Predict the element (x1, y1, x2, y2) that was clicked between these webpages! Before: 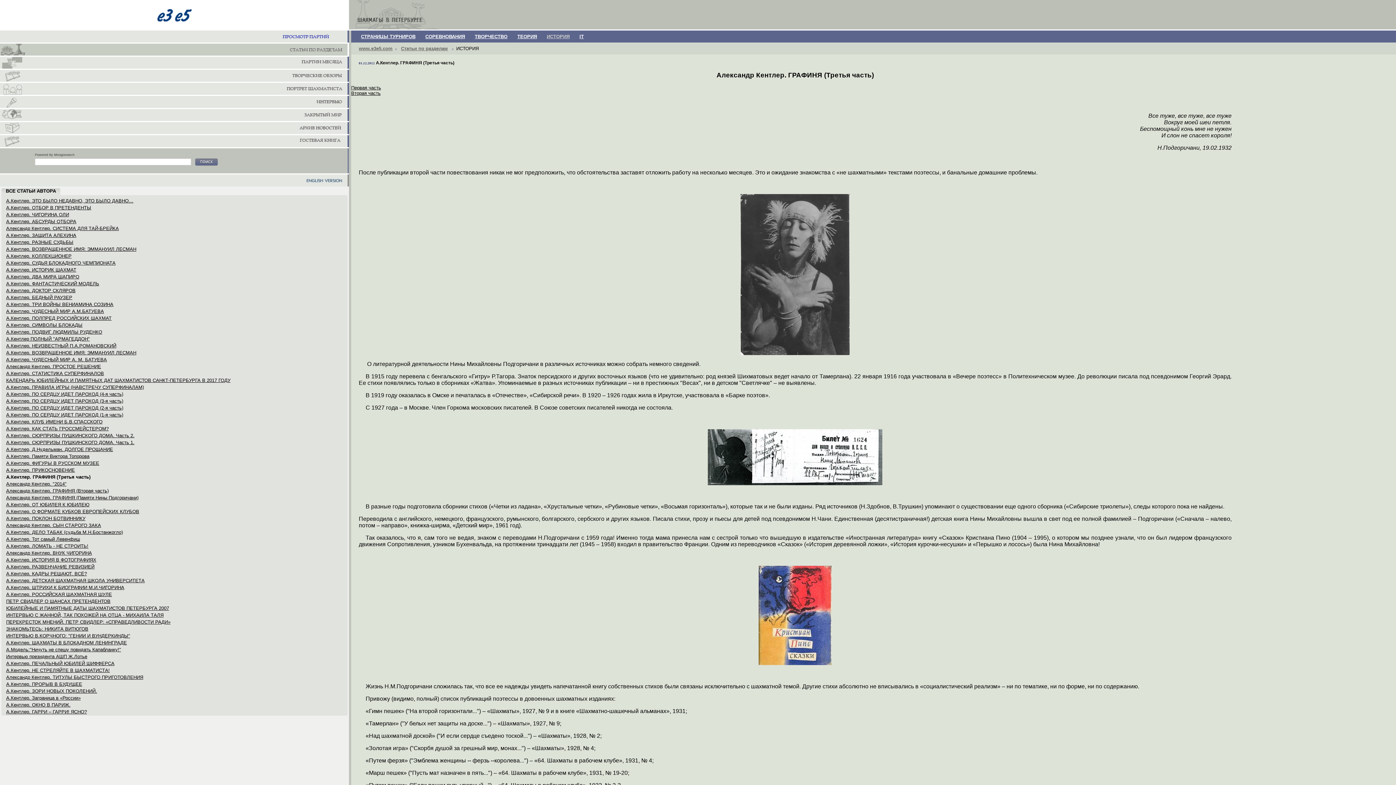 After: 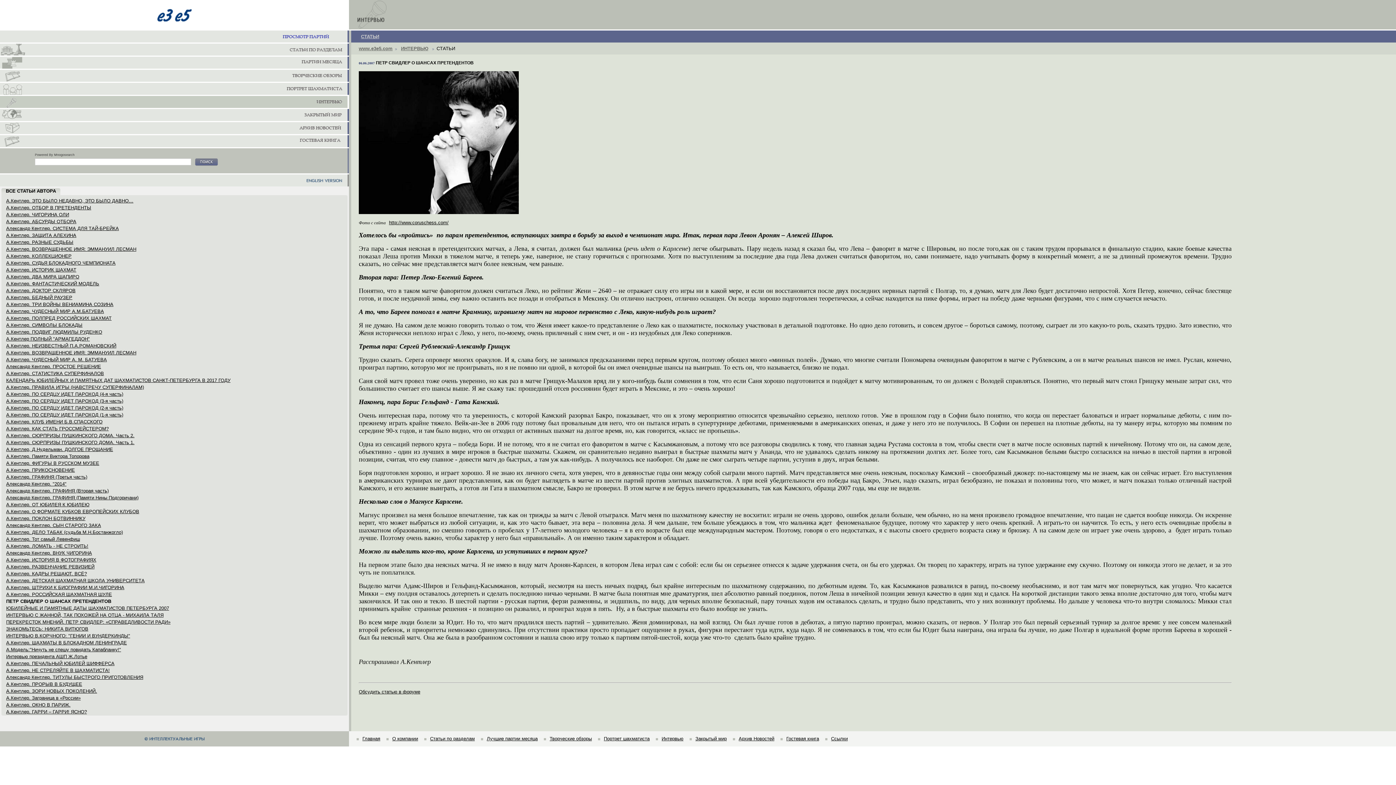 Action: label: ПЕТР СВИДЛЕР О ШАНСАХ ПРЕТЕНДЕНТОВ bbox: (6, 598, 110, 604)